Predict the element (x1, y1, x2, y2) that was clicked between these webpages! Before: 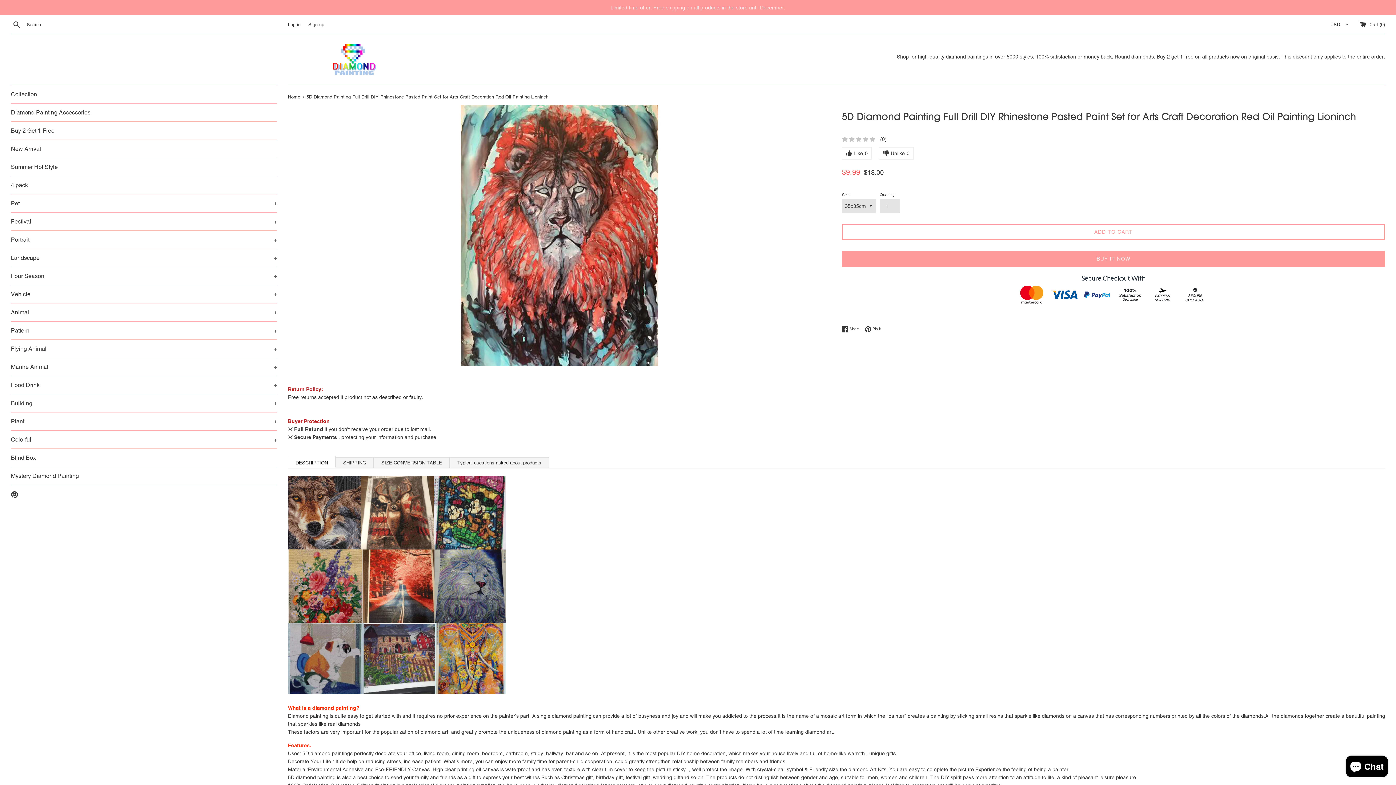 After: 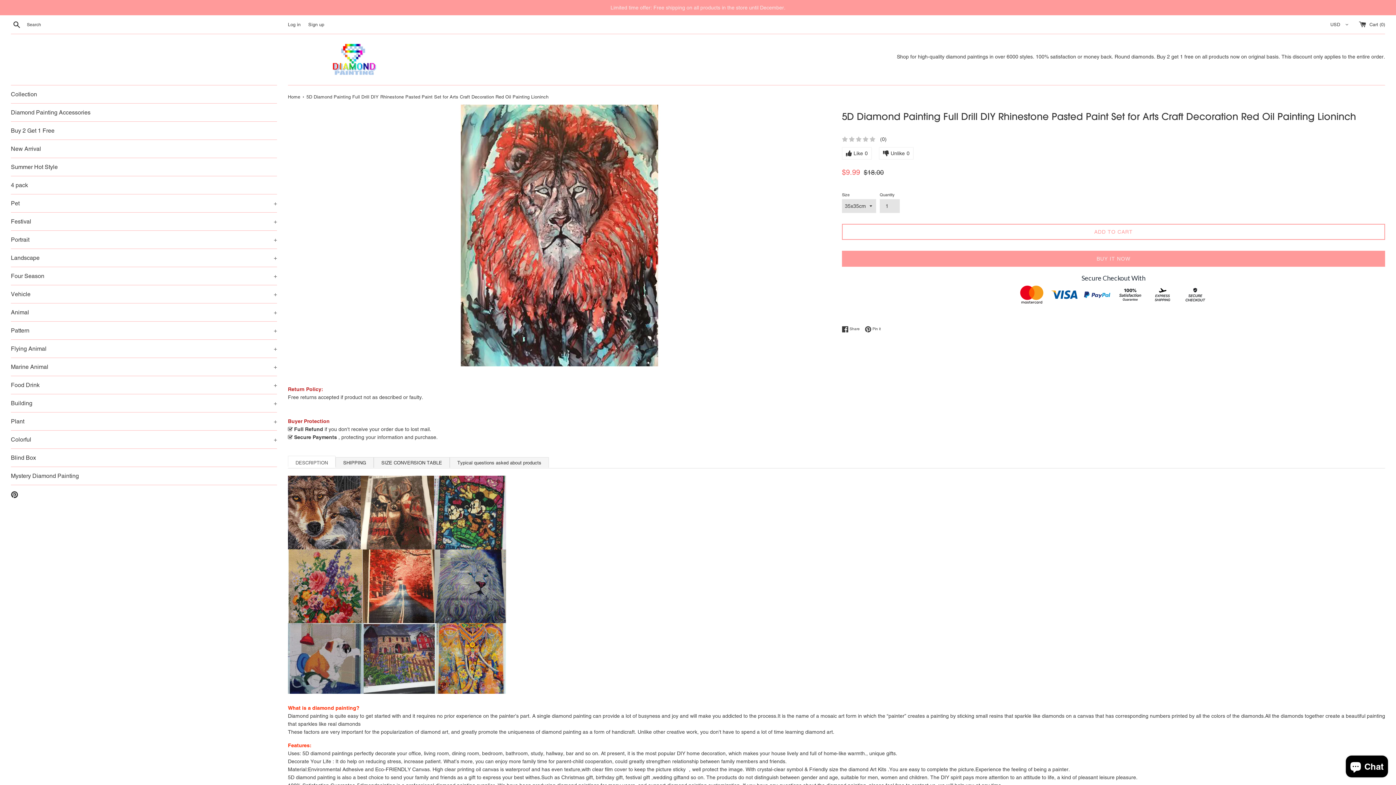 Action: bbox: (288, 456, 335, 466) label: DESCRIPTION